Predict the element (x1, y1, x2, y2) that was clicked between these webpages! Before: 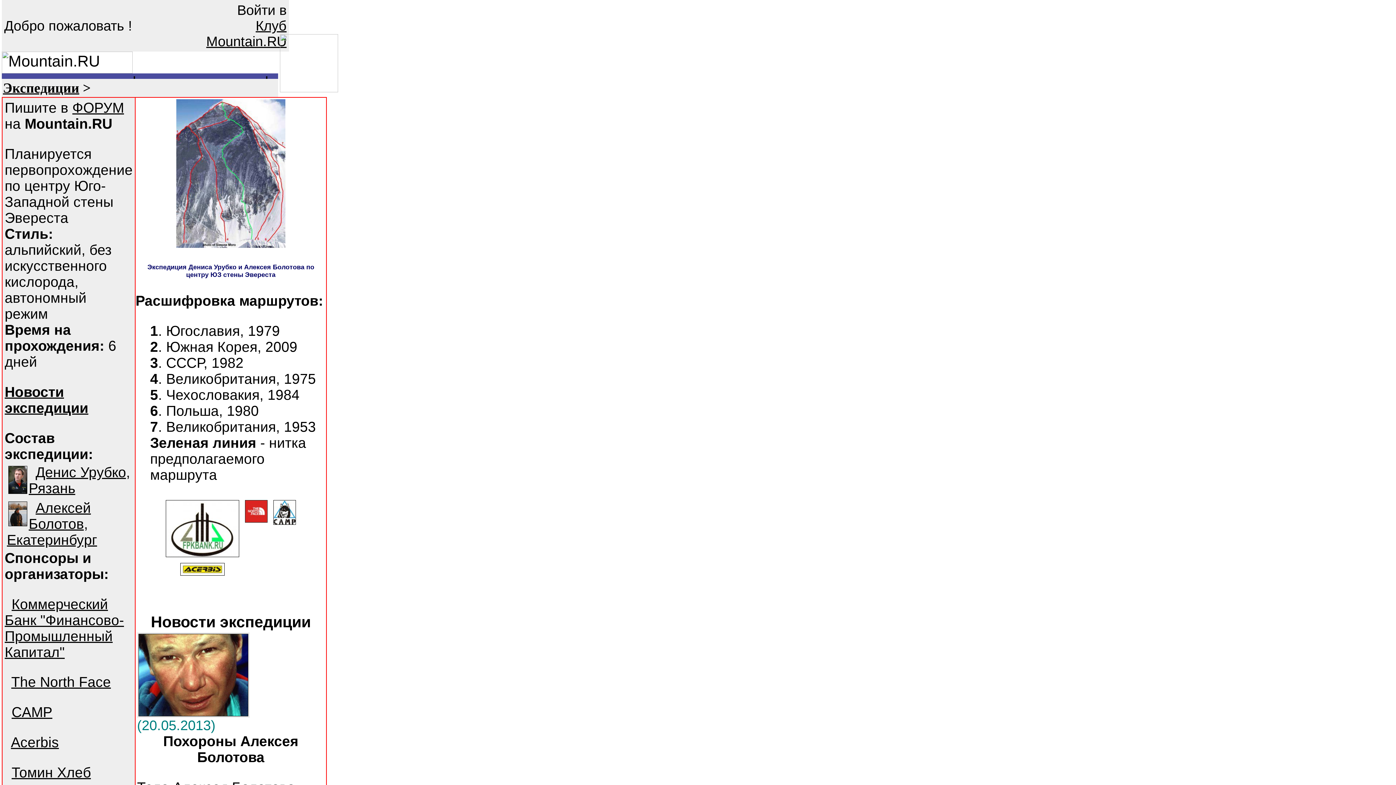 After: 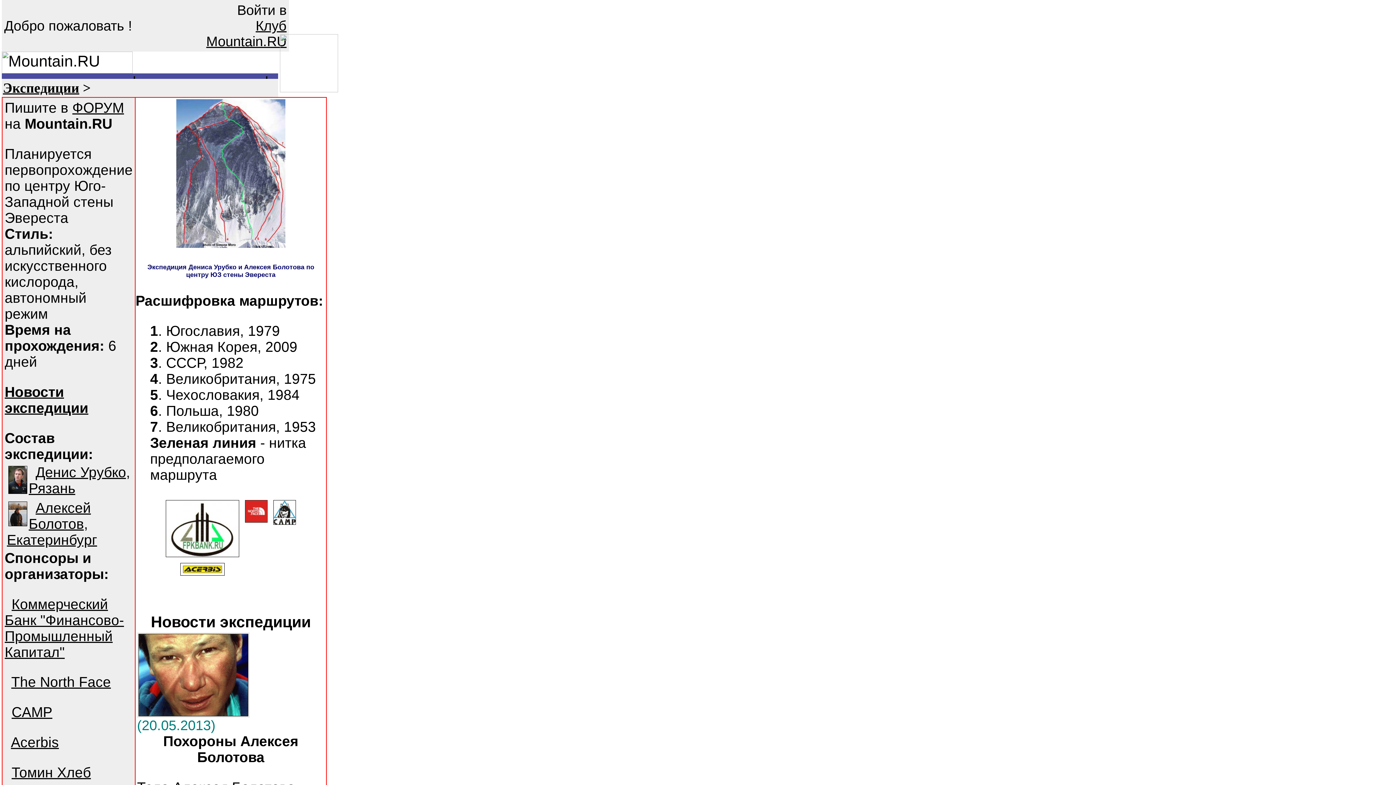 Action: bbox: (165, 519, 240, 534)